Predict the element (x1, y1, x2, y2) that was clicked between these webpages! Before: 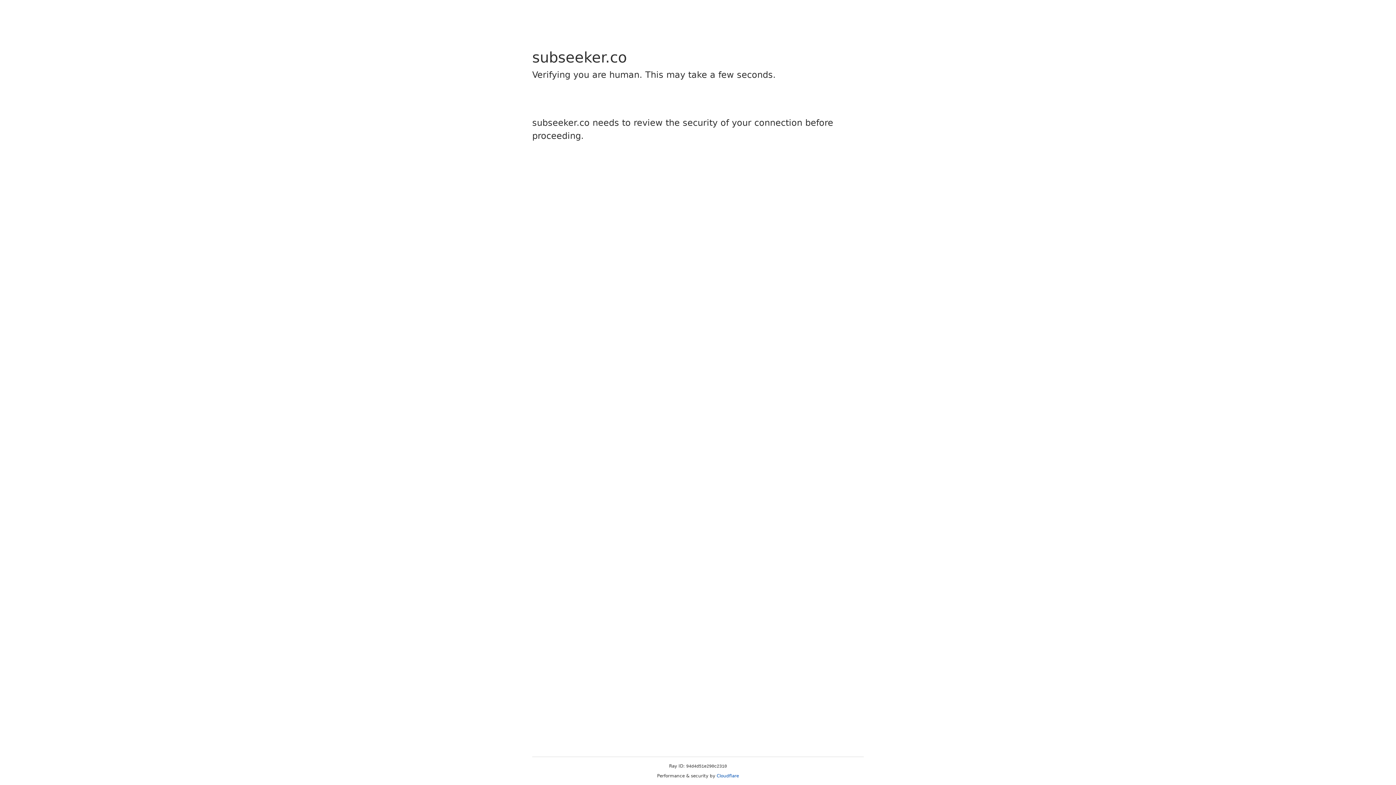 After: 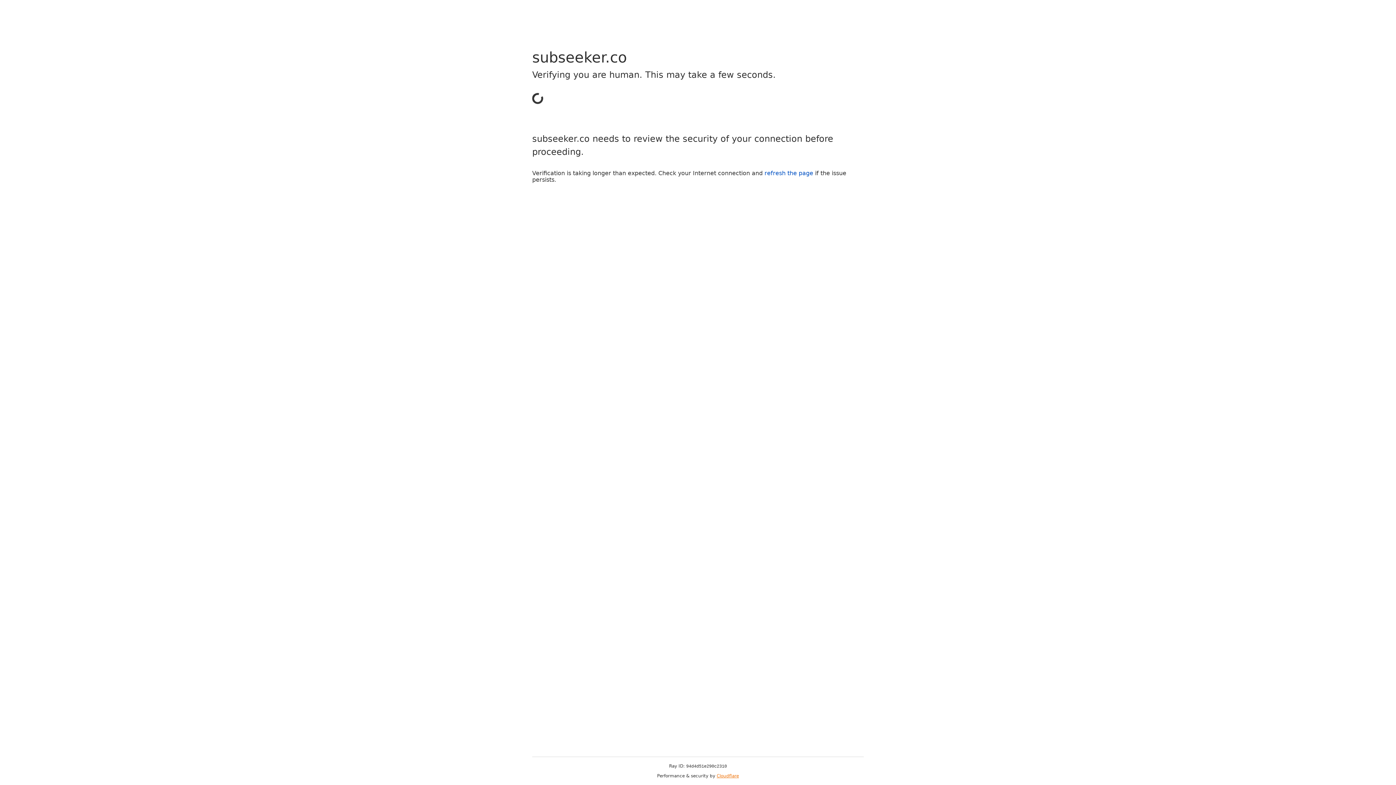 Action: bbox: (716, 773, 739, 778) label: Cloudflare